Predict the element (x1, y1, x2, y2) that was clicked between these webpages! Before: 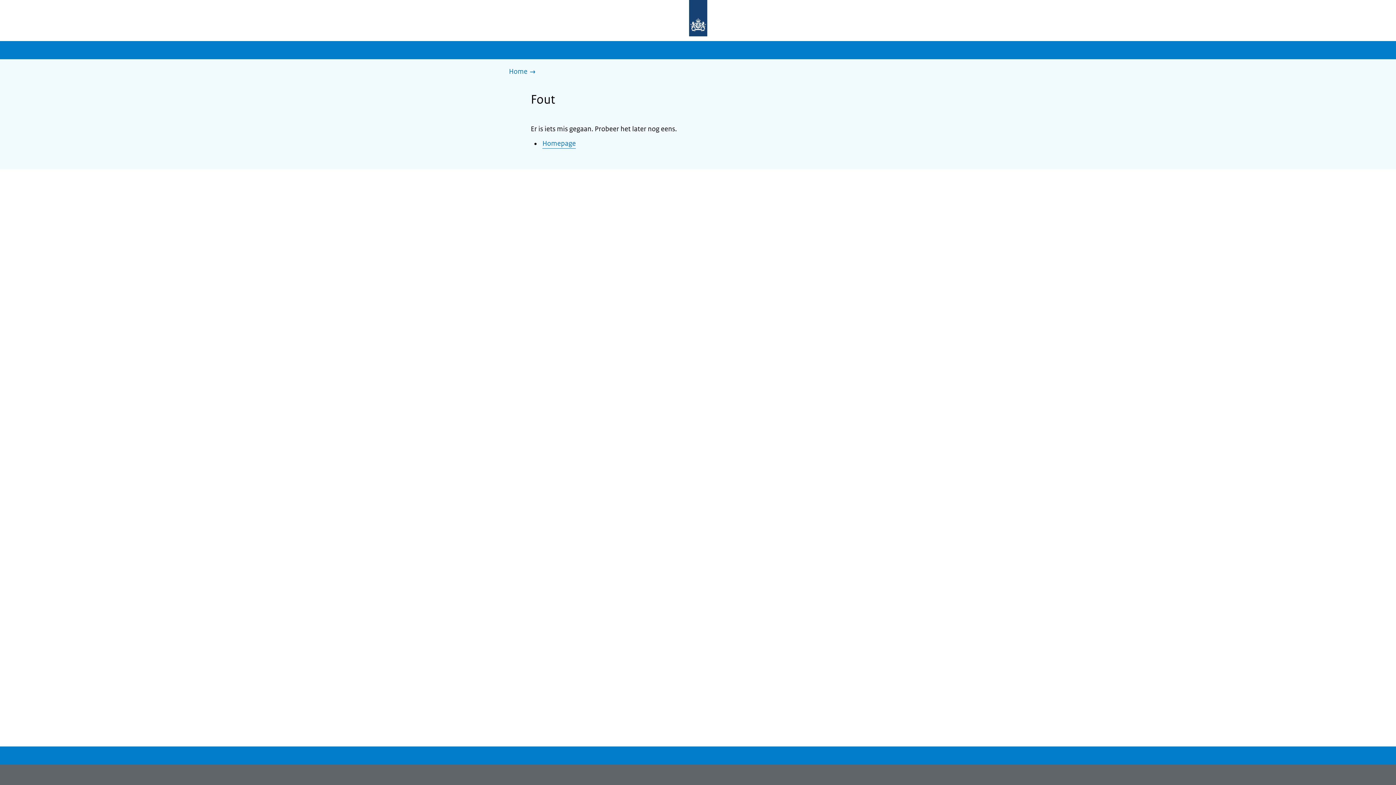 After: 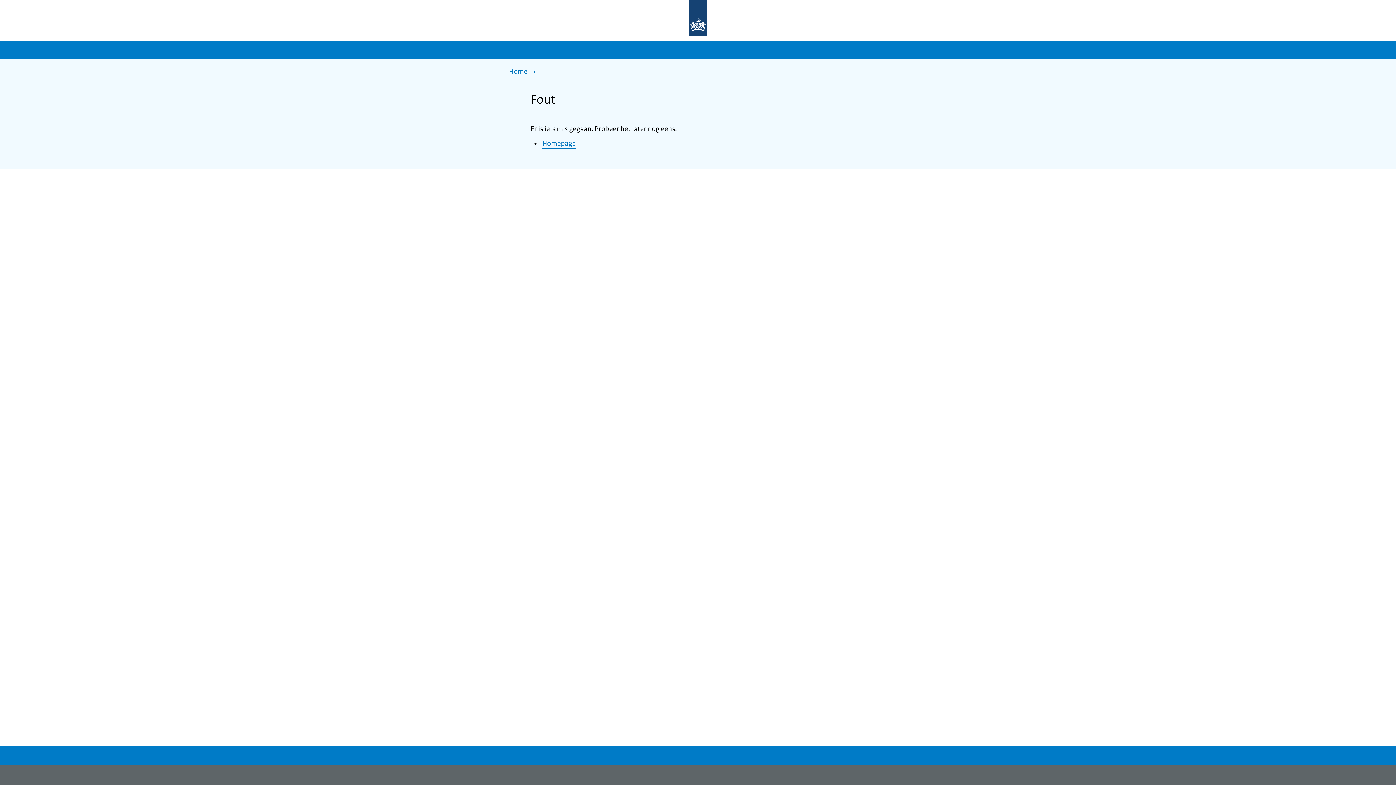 Action: label: Homepage bbox: (542, 139, 576, 148)